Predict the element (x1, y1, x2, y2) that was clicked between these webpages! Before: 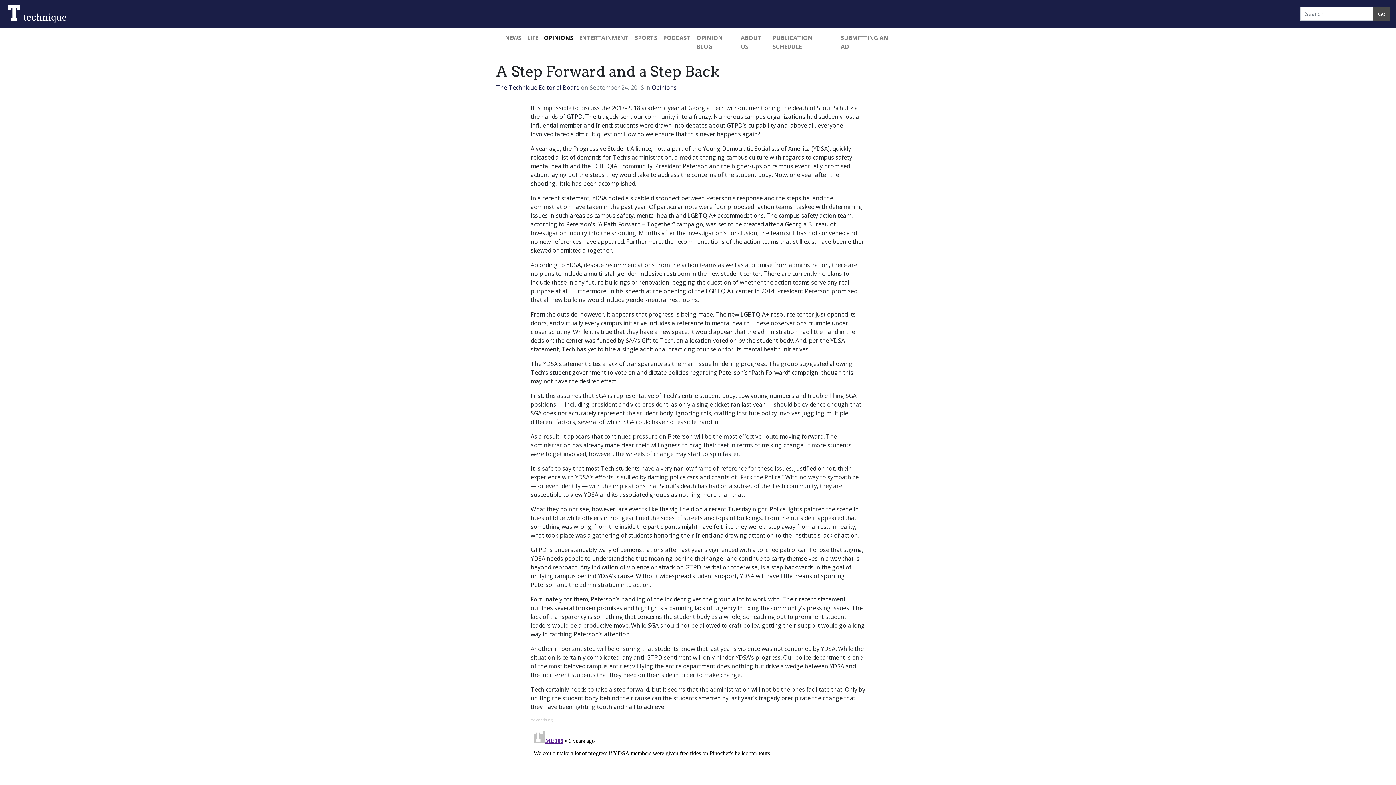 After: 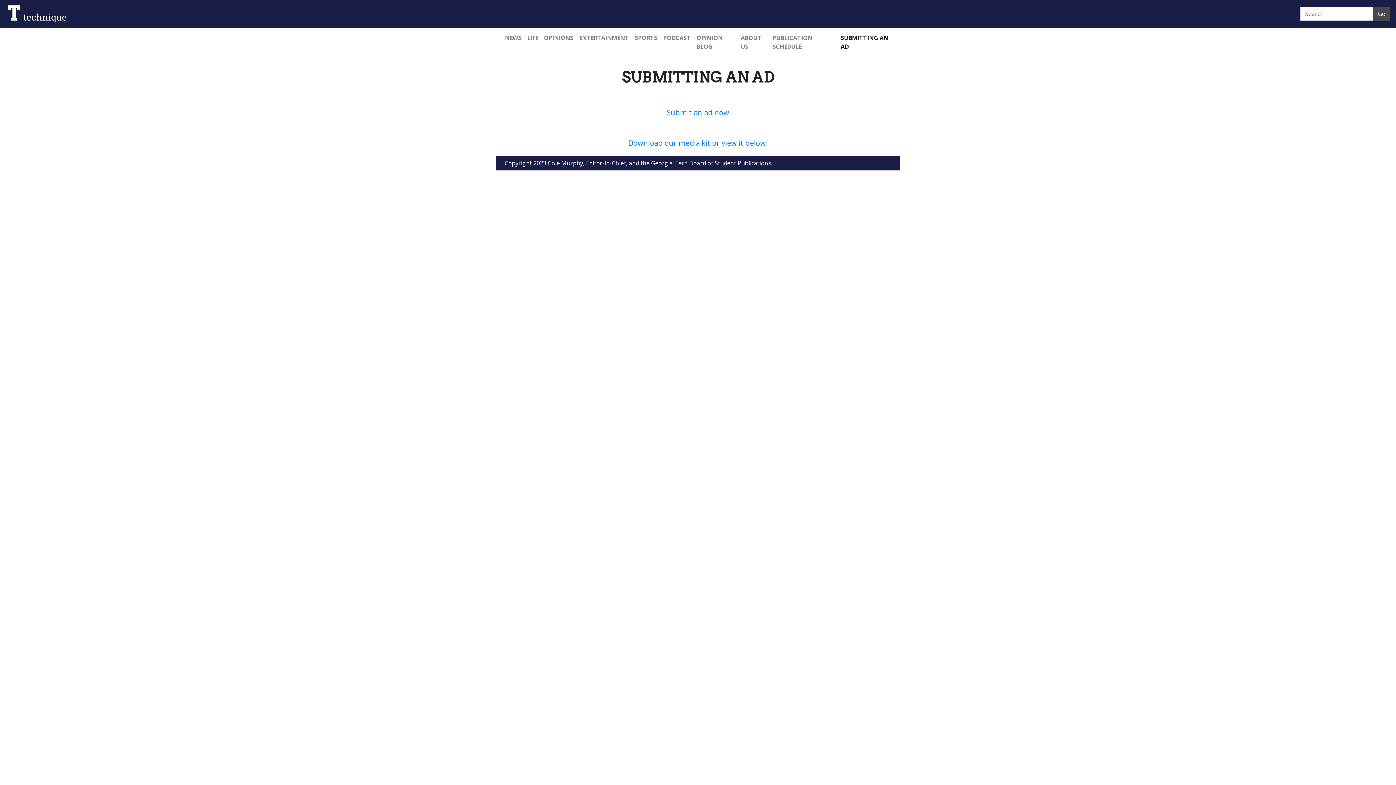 Action: label: SUBMITTING AN AD bbox: (838, 30, 894, 53)